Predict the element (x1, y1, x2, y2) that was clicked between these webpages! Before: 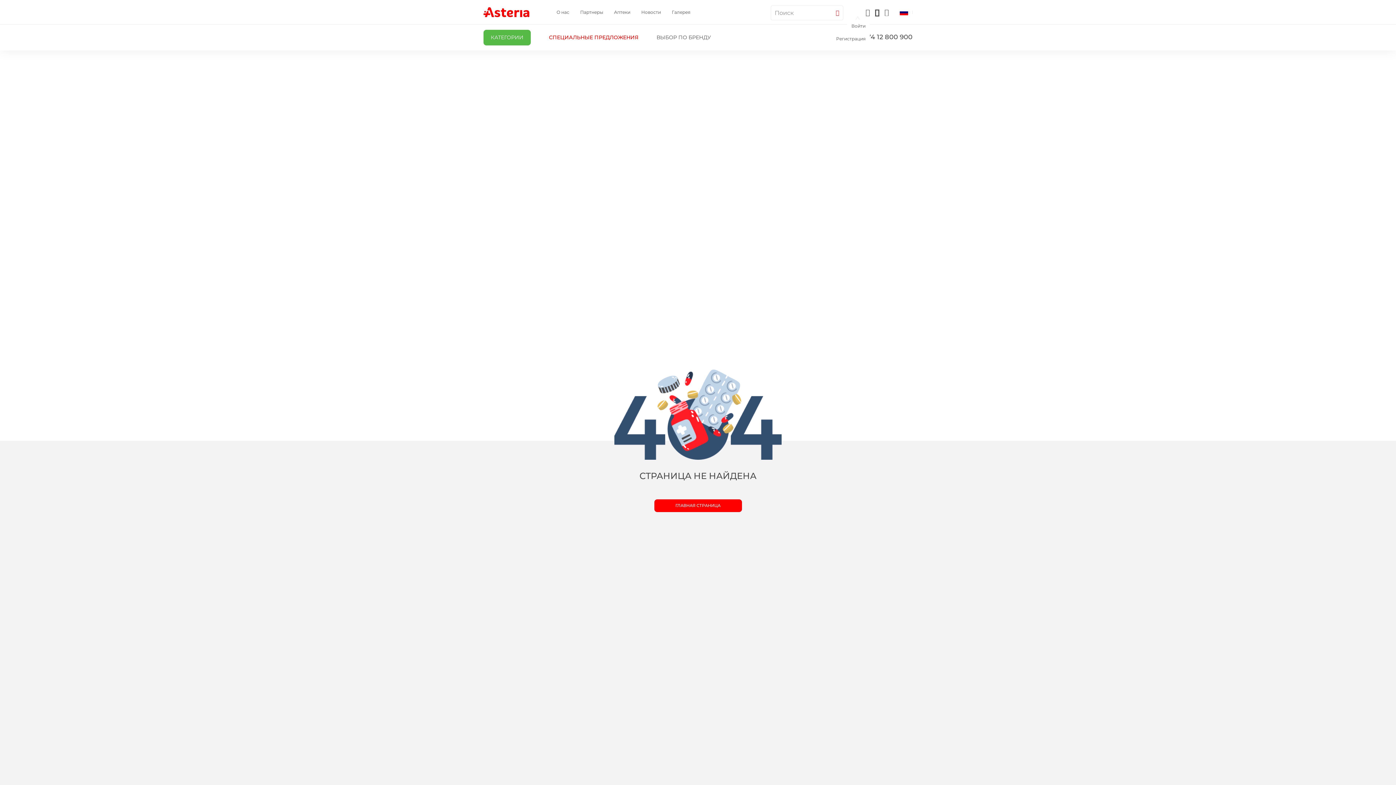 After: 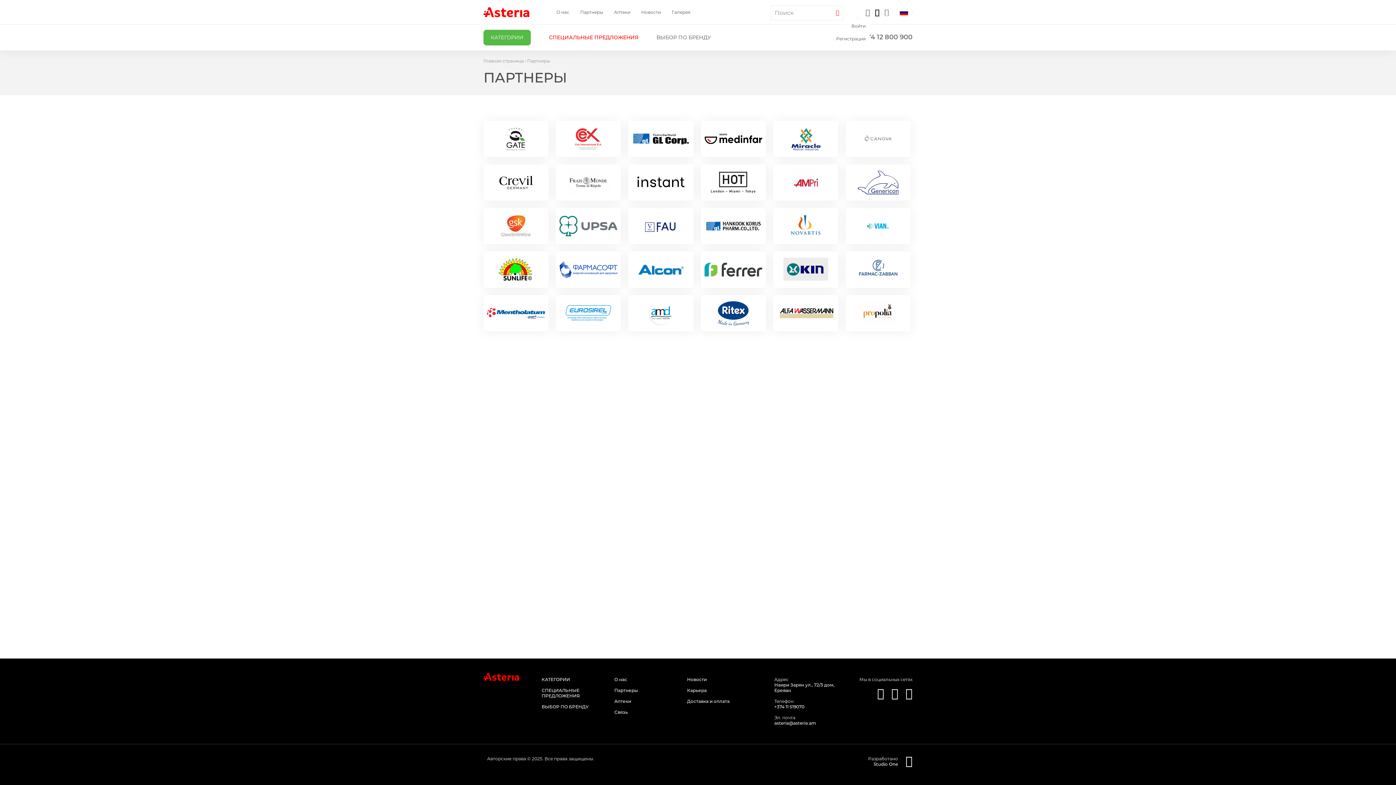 Action: bbox: (580, 9, 603, 14) label: Партнеры